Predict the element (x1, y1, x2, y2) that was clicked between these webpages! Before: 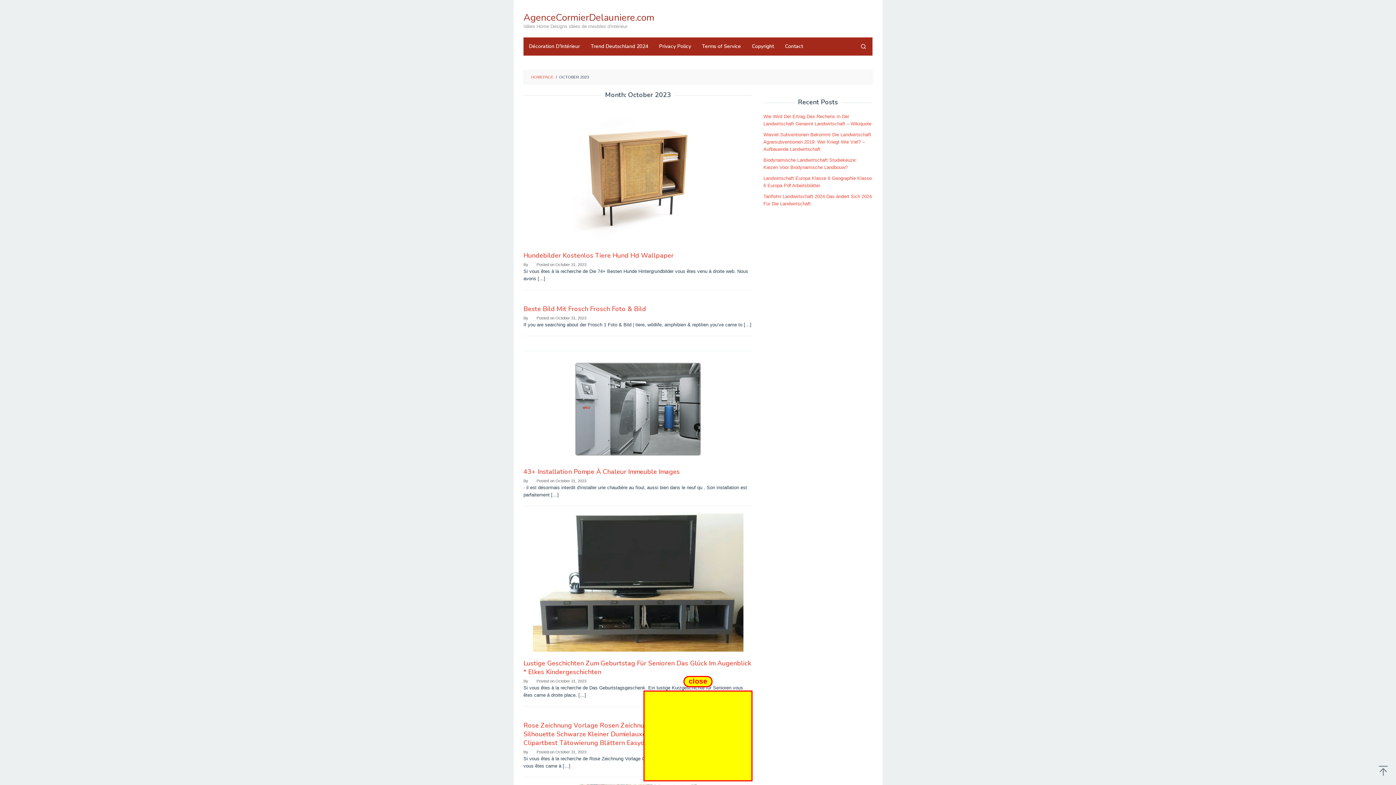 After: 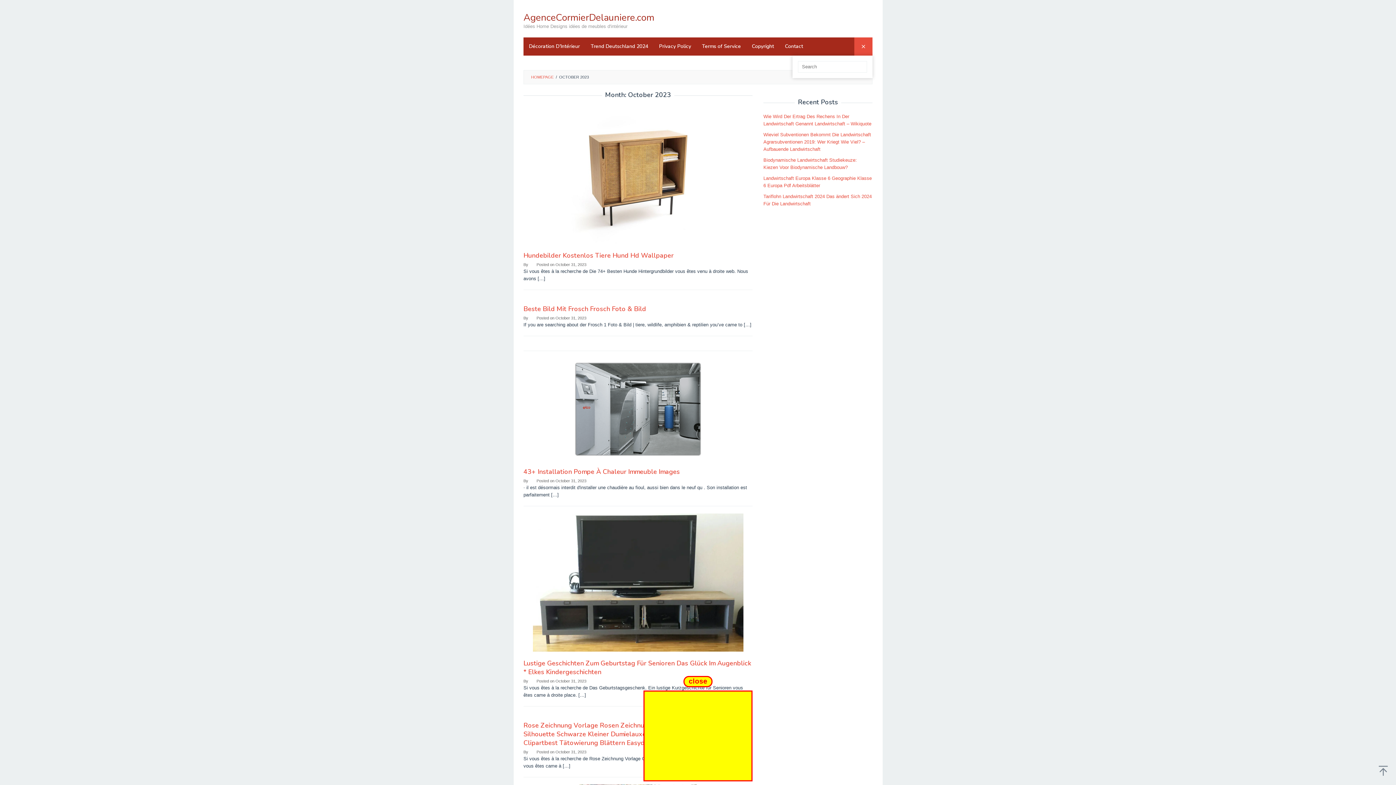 Action: bbox: (854, 37, 872, 55)